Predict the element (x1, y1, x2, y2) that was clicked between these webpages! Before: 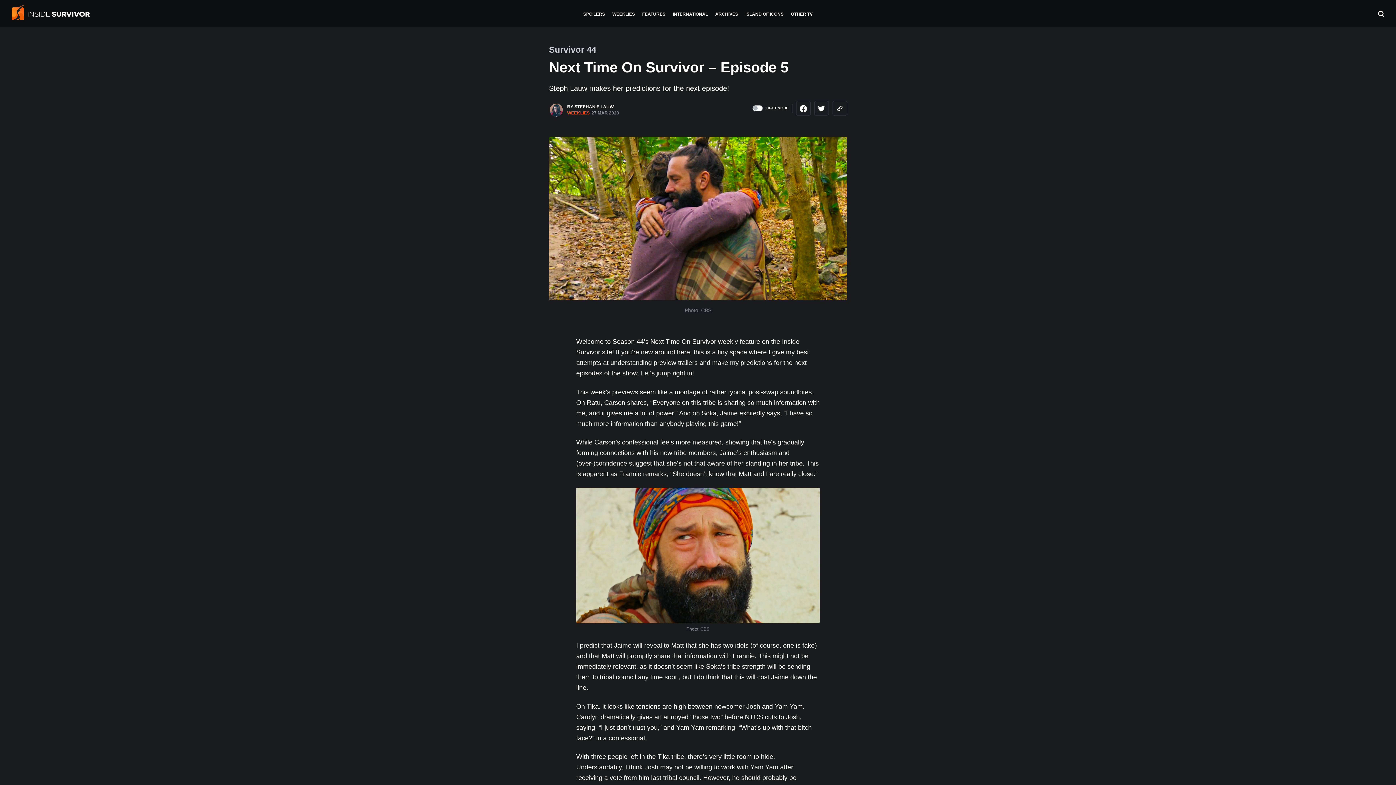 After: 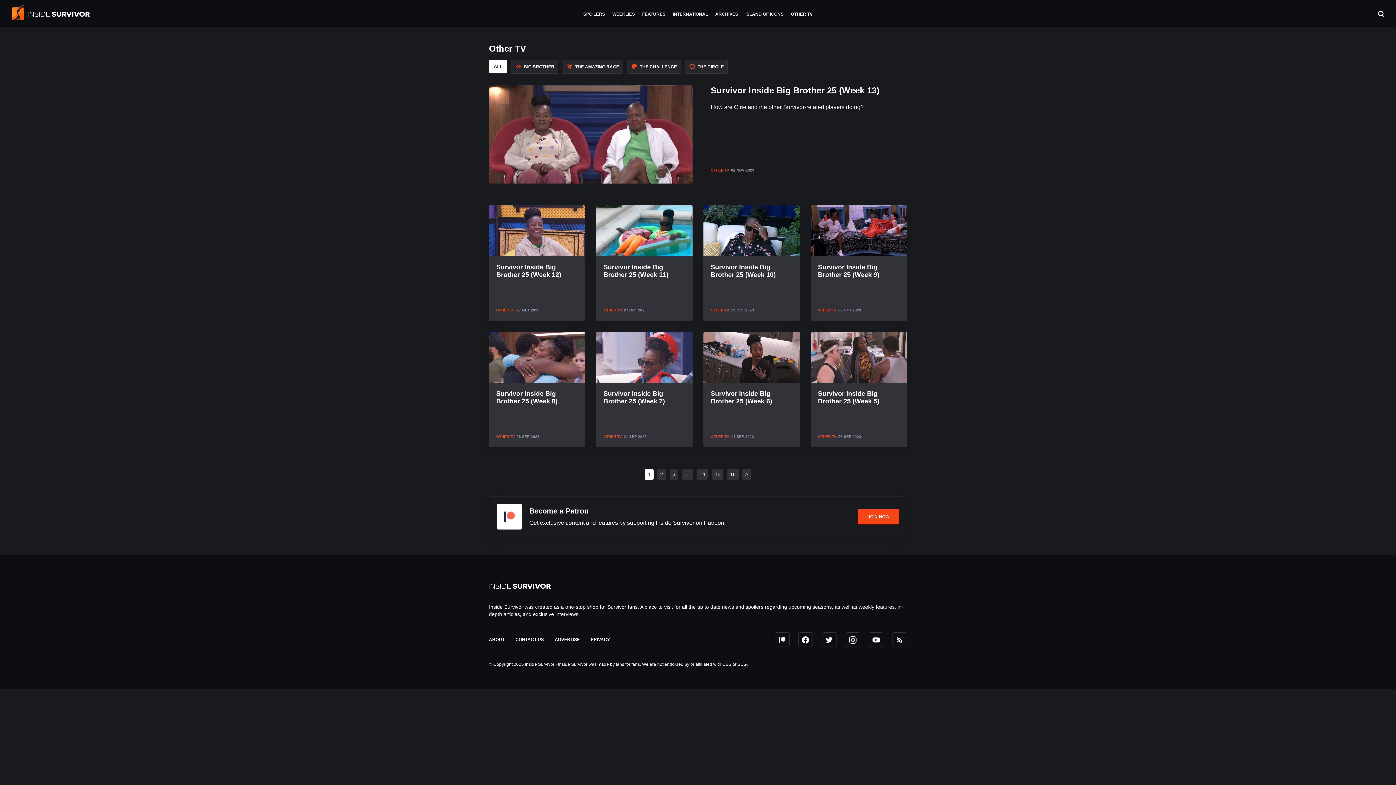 Action: bbox: (787, 0, 816, 29) label: OTHER TV